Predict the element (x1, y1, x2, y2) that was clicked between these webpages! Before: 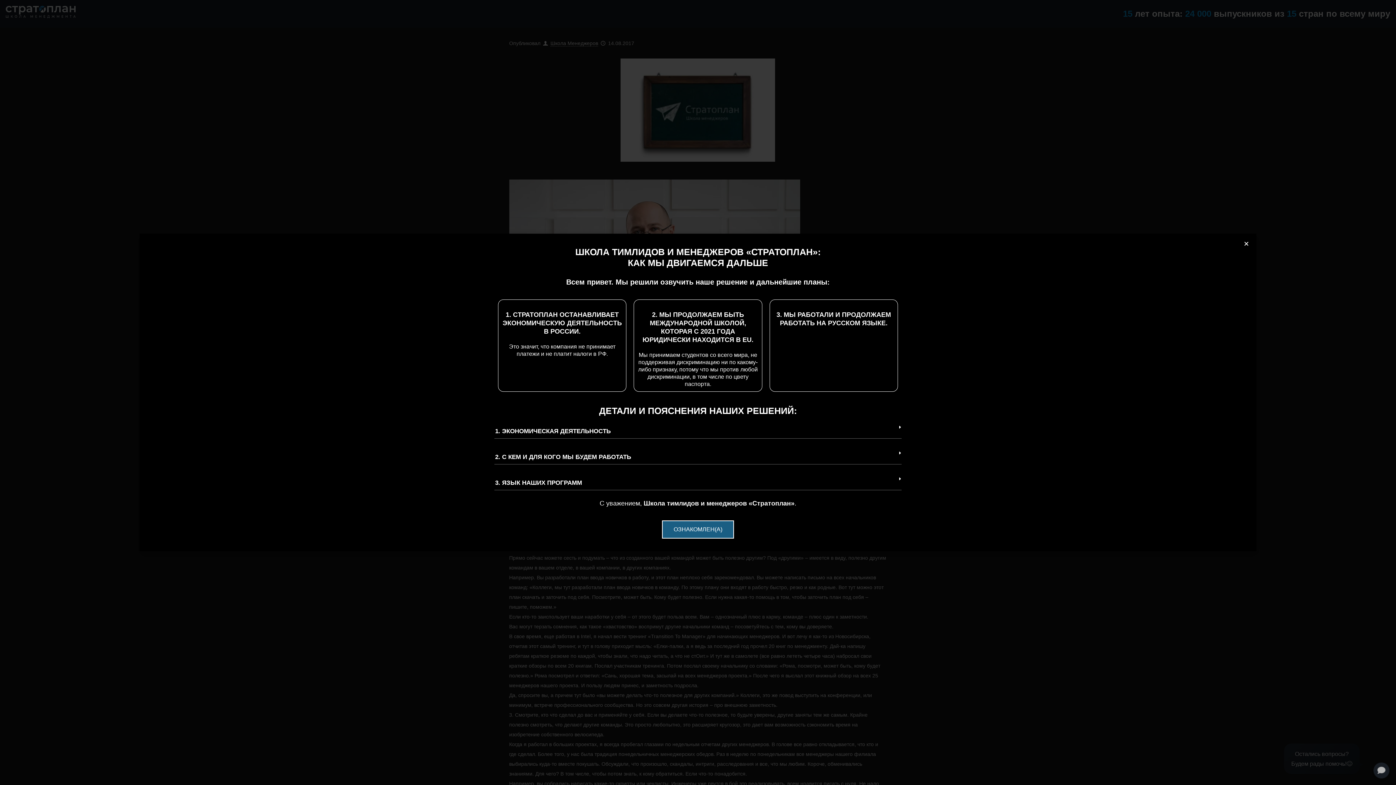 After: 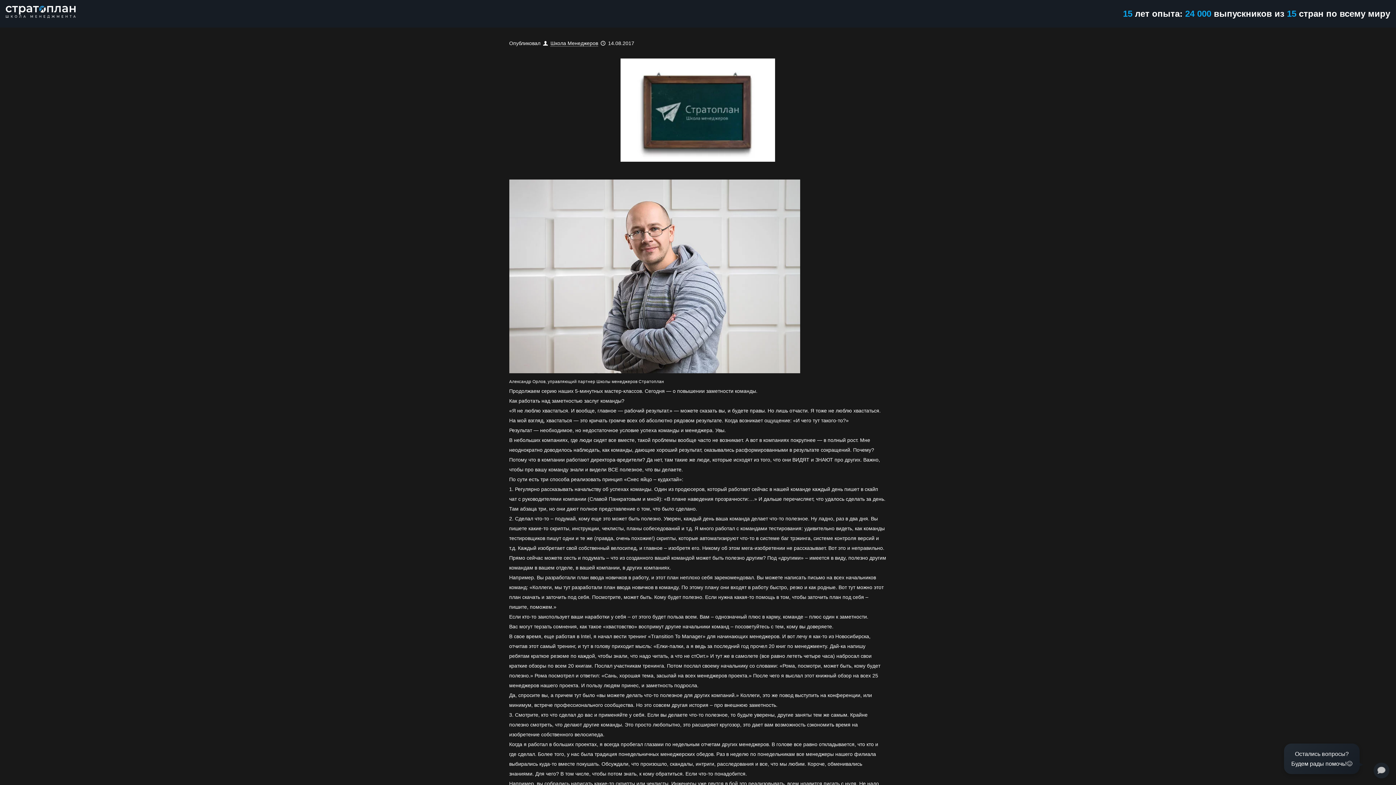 Action: bbox: (662, 520, 734, 538) label: ОЗНАКОМЛЕН(А)